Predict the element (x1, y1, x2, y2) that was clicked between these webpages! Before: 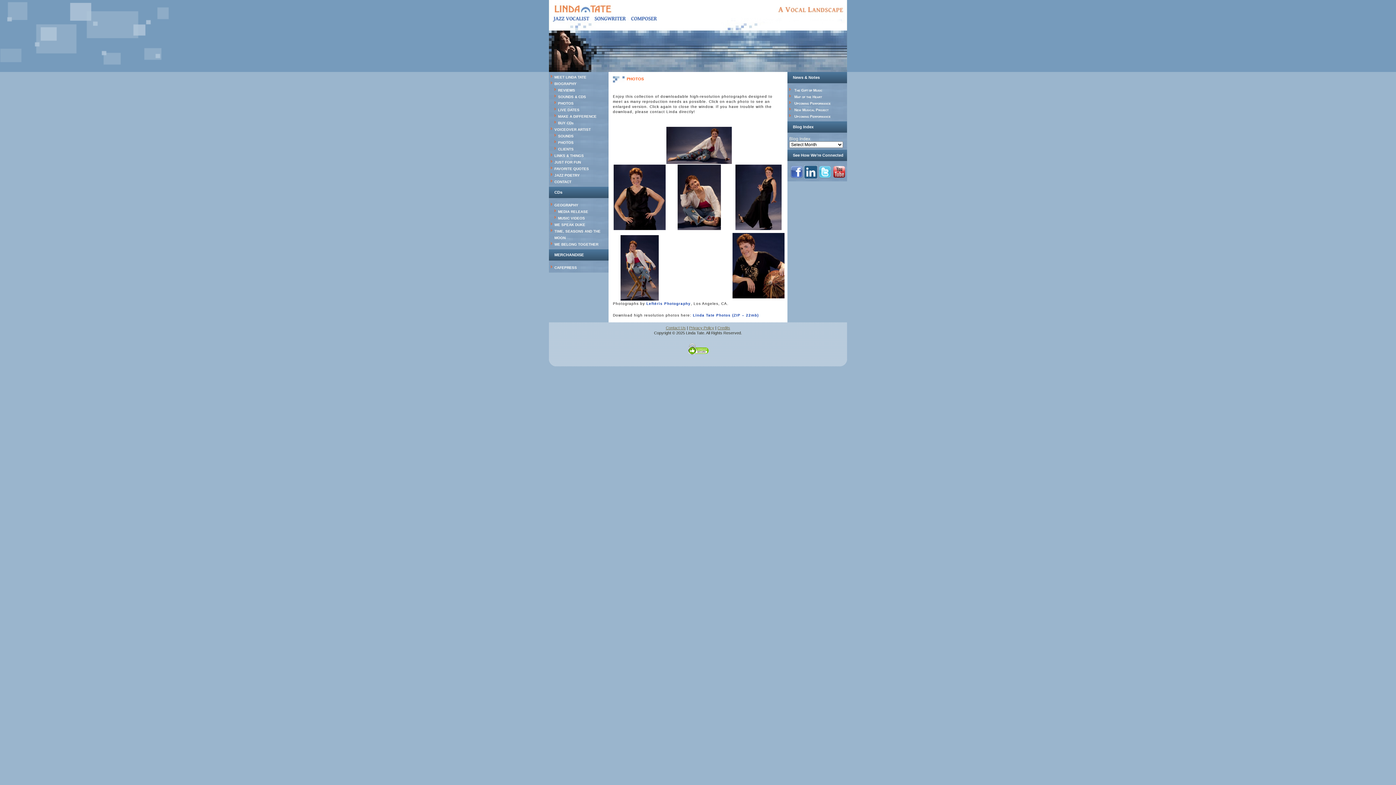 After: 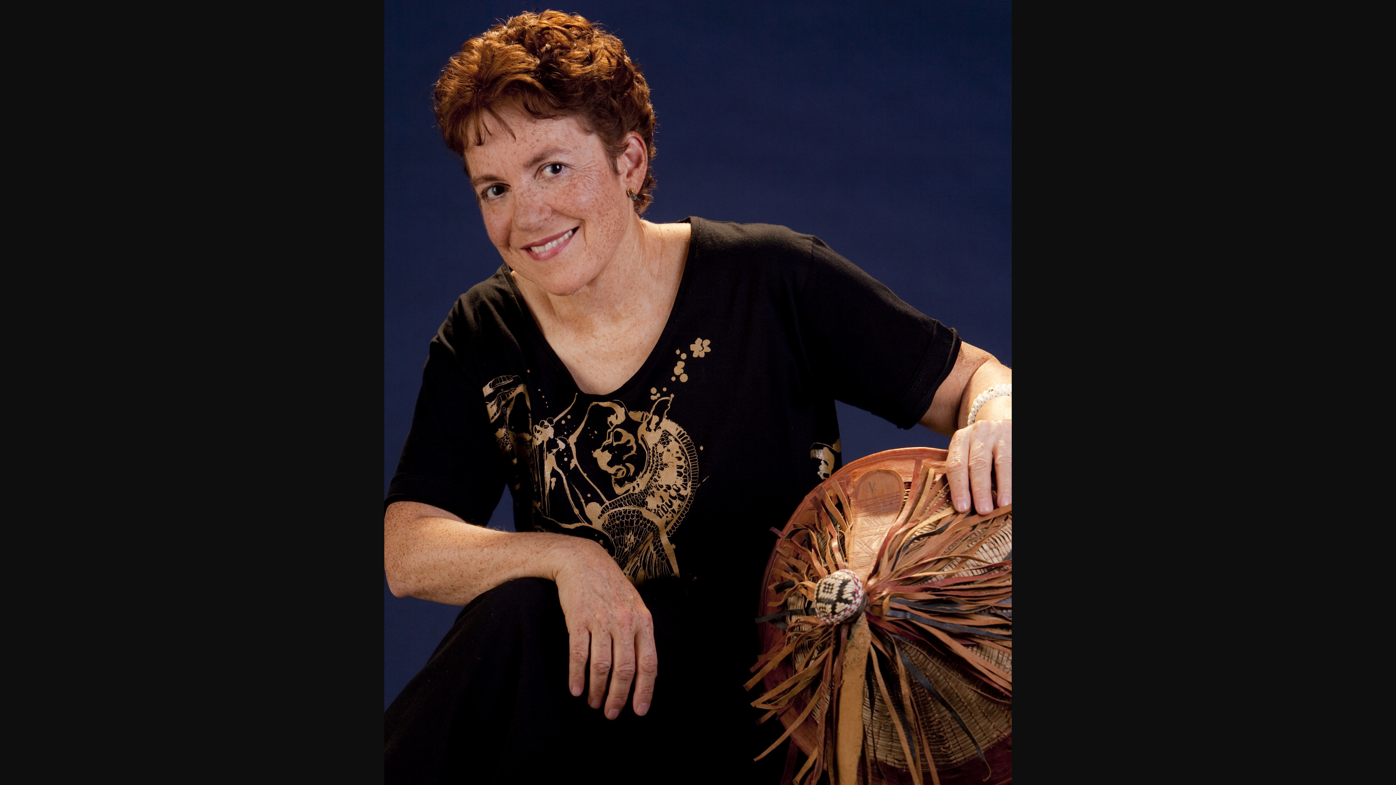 Action: bbox: (732, 233, 784, 298)